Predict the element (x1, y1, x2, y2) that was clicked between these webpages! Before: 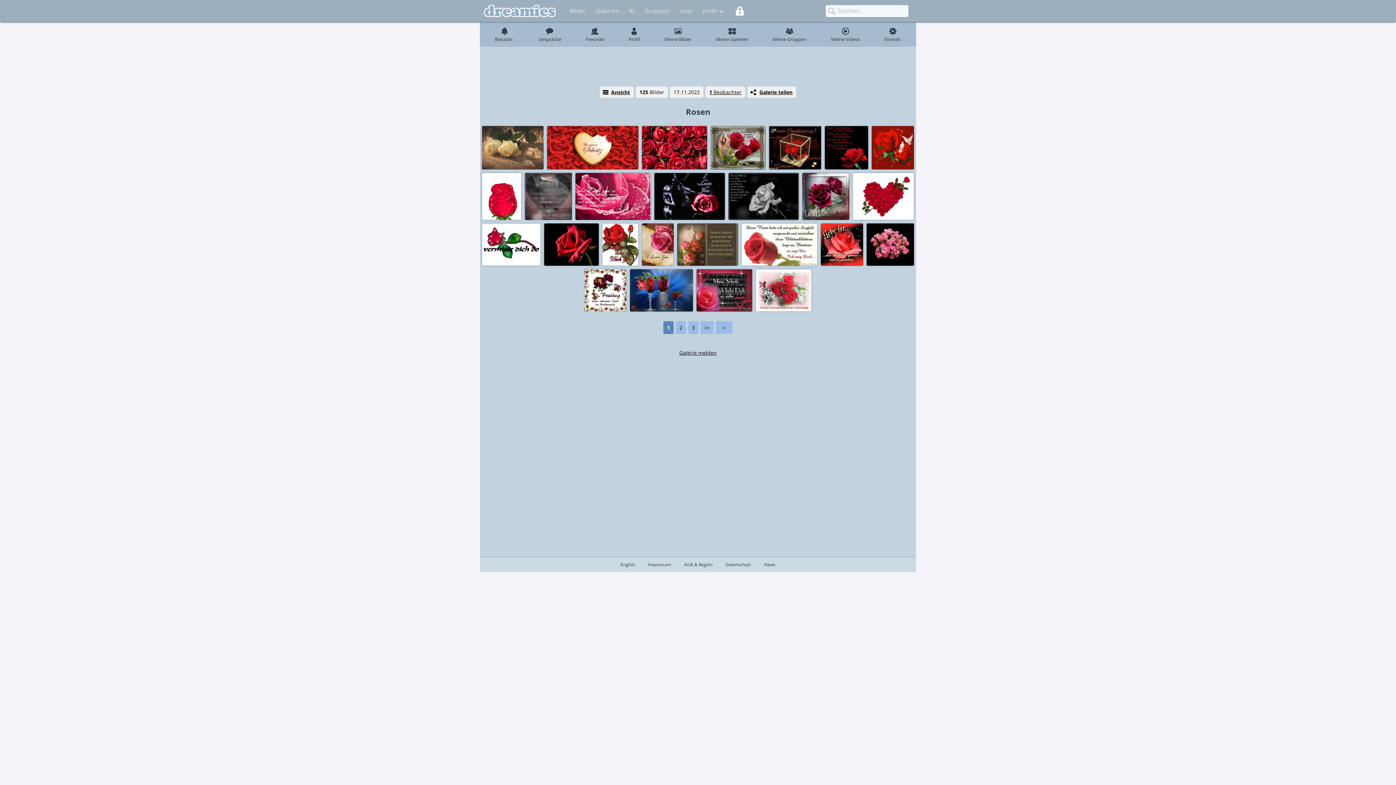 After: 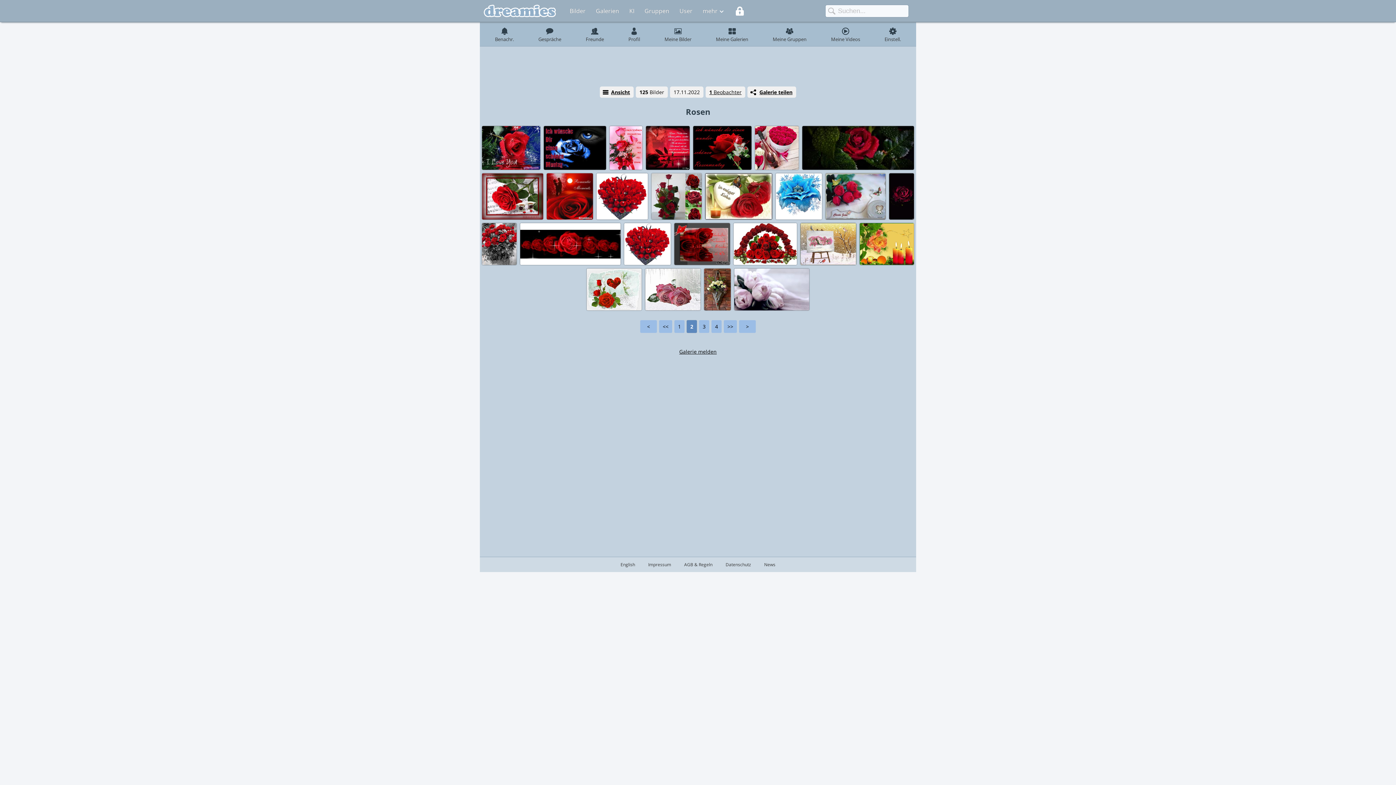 Action: label: 2 bbox: (676, 321, 686, 334)